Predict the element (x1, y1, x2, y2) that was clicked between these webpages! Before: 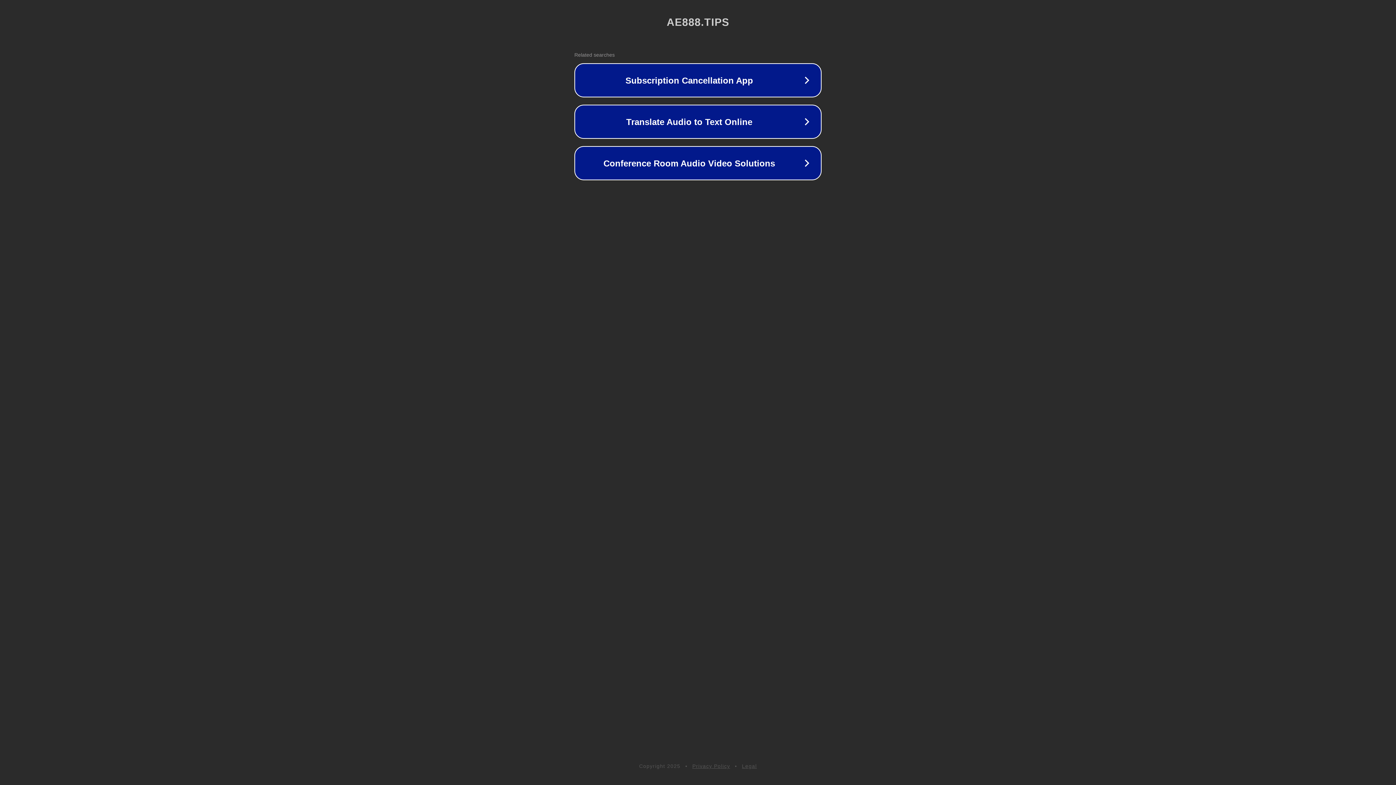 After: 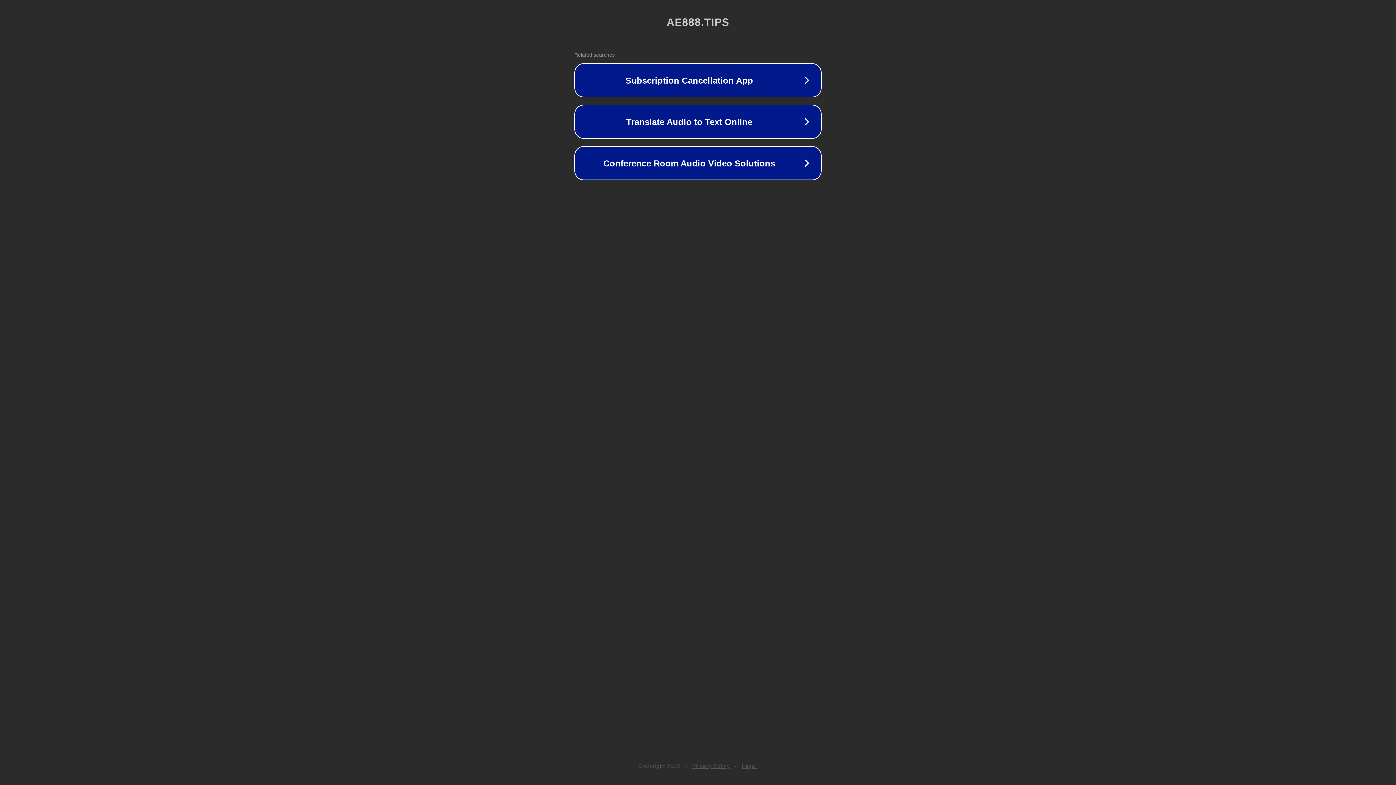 Action: label: Legal bbox: (742, 763, 757, 769)